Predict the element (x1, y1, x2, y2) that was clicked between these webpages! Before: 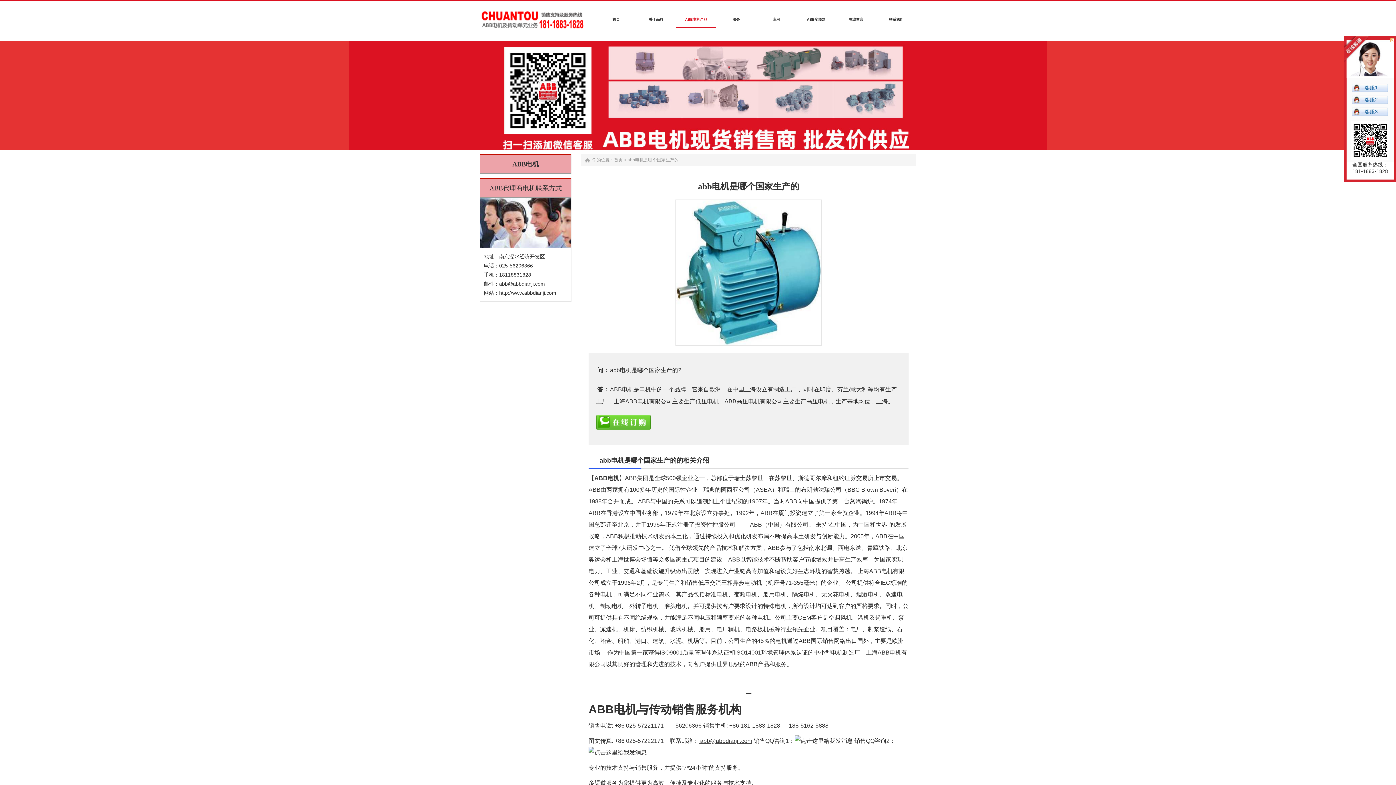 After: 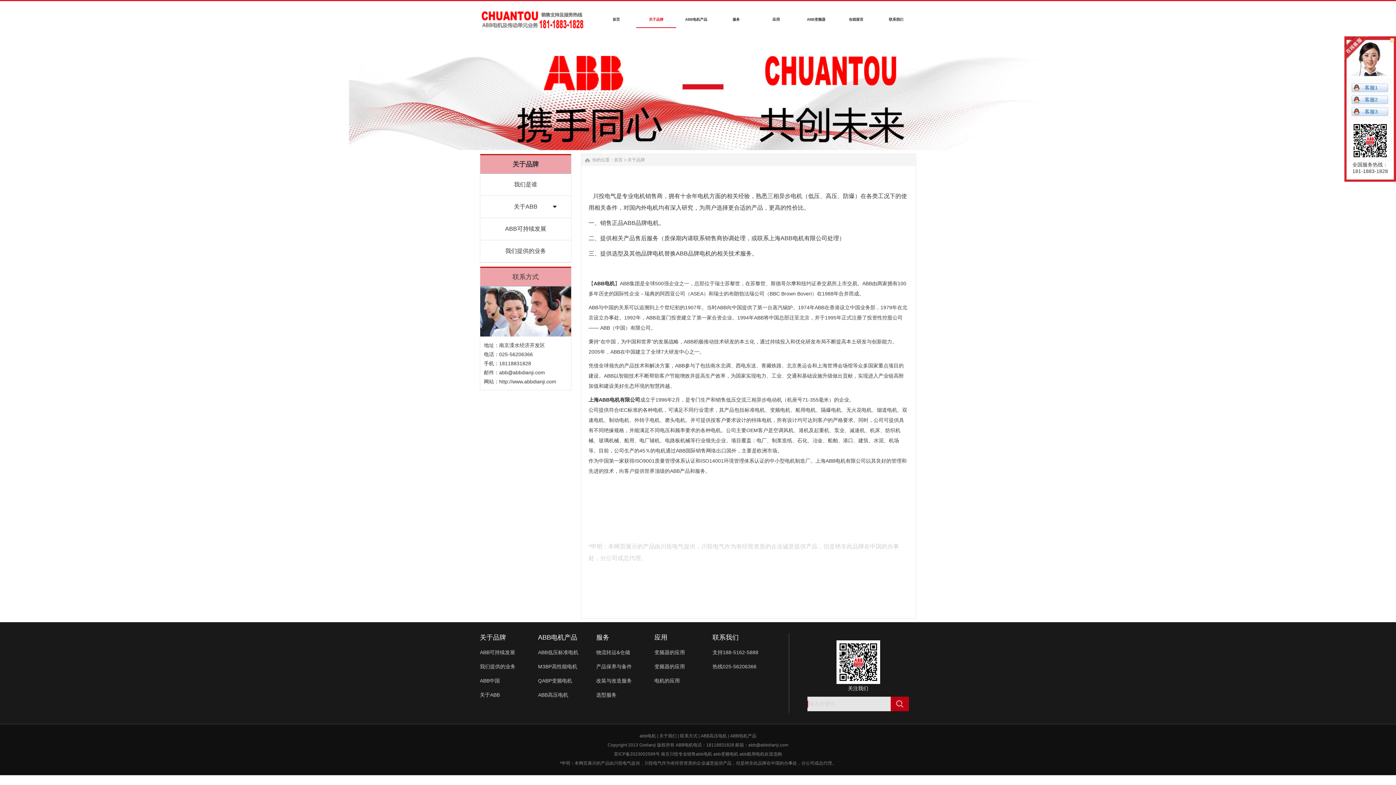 Action: bbox: (636, 12, 676, 27) label: 关于品牌
关于品牌